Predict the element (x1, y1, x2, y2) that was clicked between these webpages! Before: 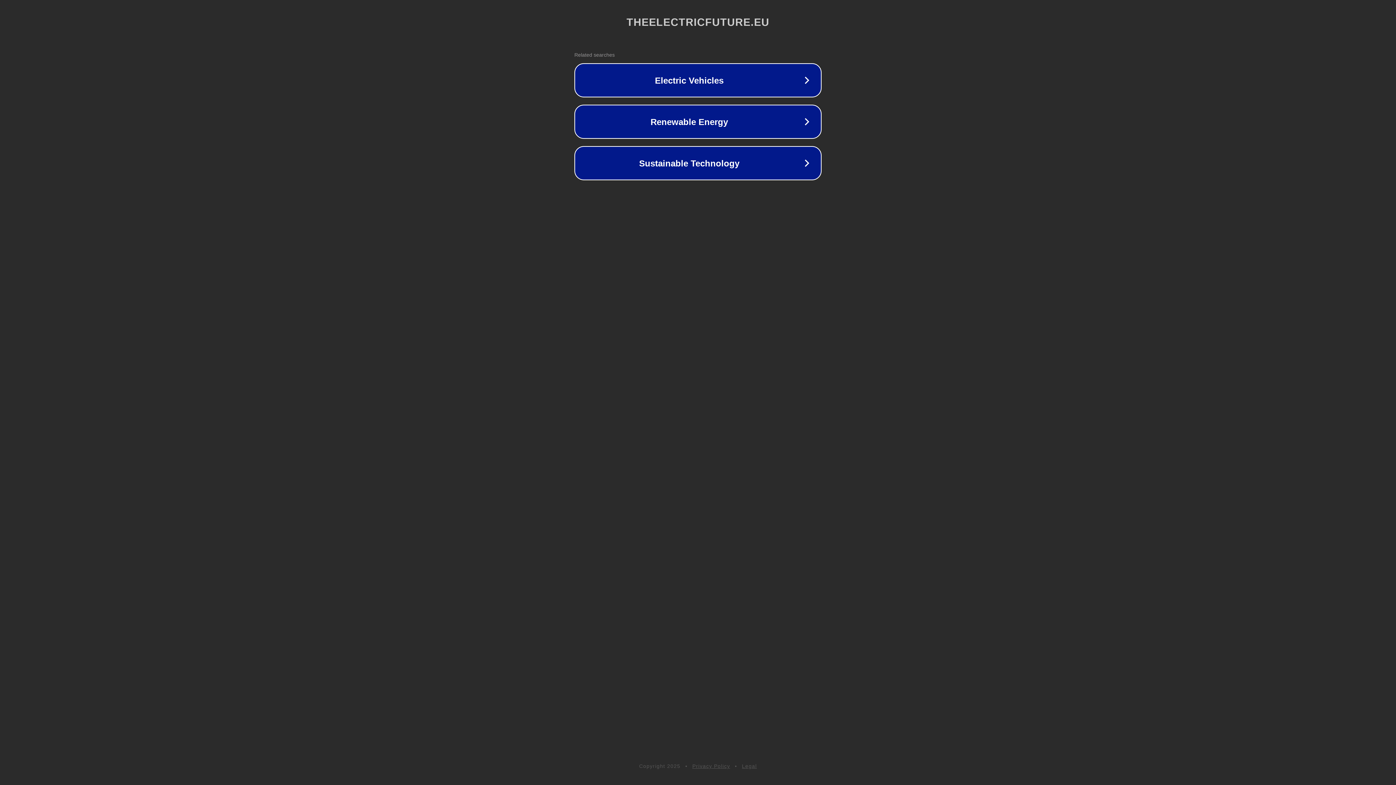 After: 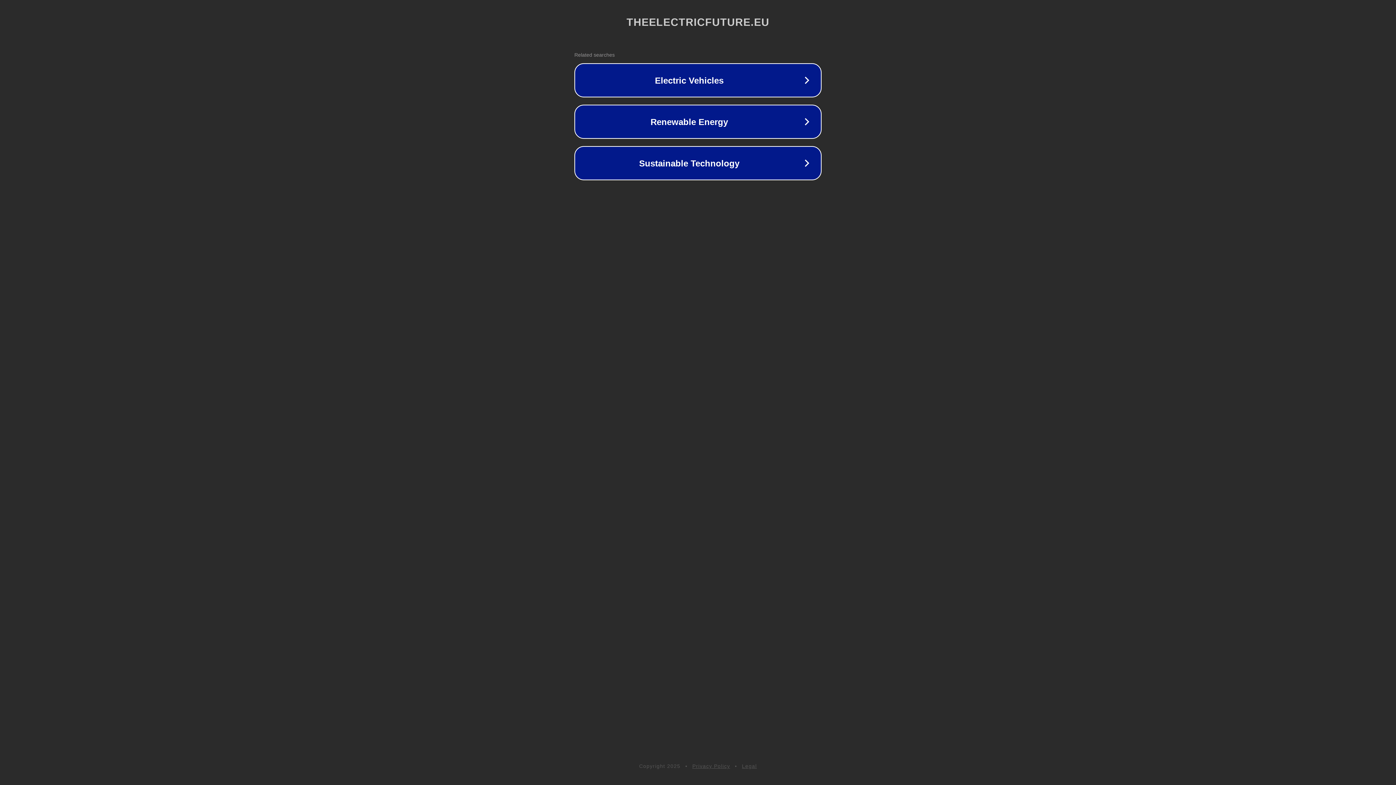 Action: label: Legal bbox: (742, 763, 757, 769)